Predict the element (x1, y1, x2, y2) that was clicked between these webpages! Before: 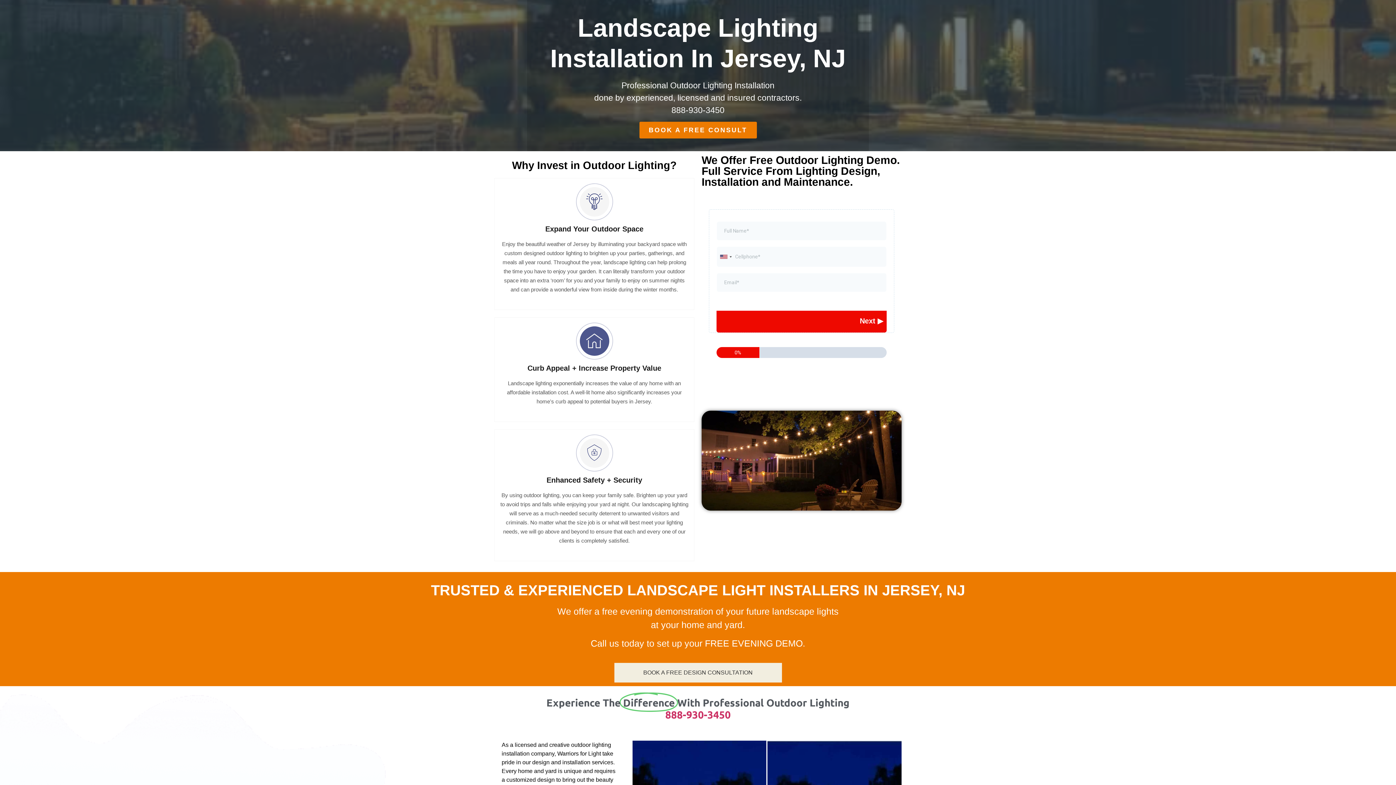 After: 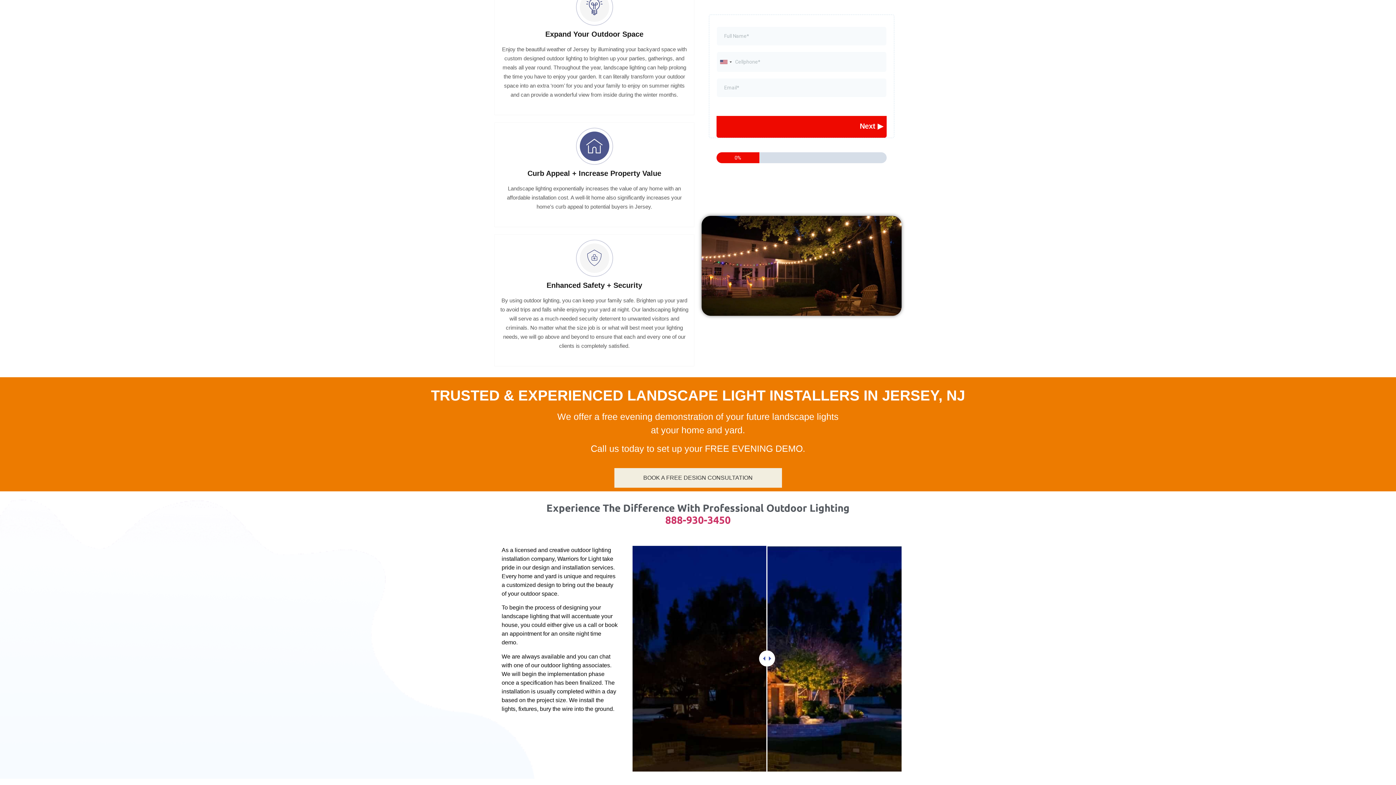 Action: bbox: (614, 663, 782, 682) label: BOOK A FREE DESIGN CONSULTATION